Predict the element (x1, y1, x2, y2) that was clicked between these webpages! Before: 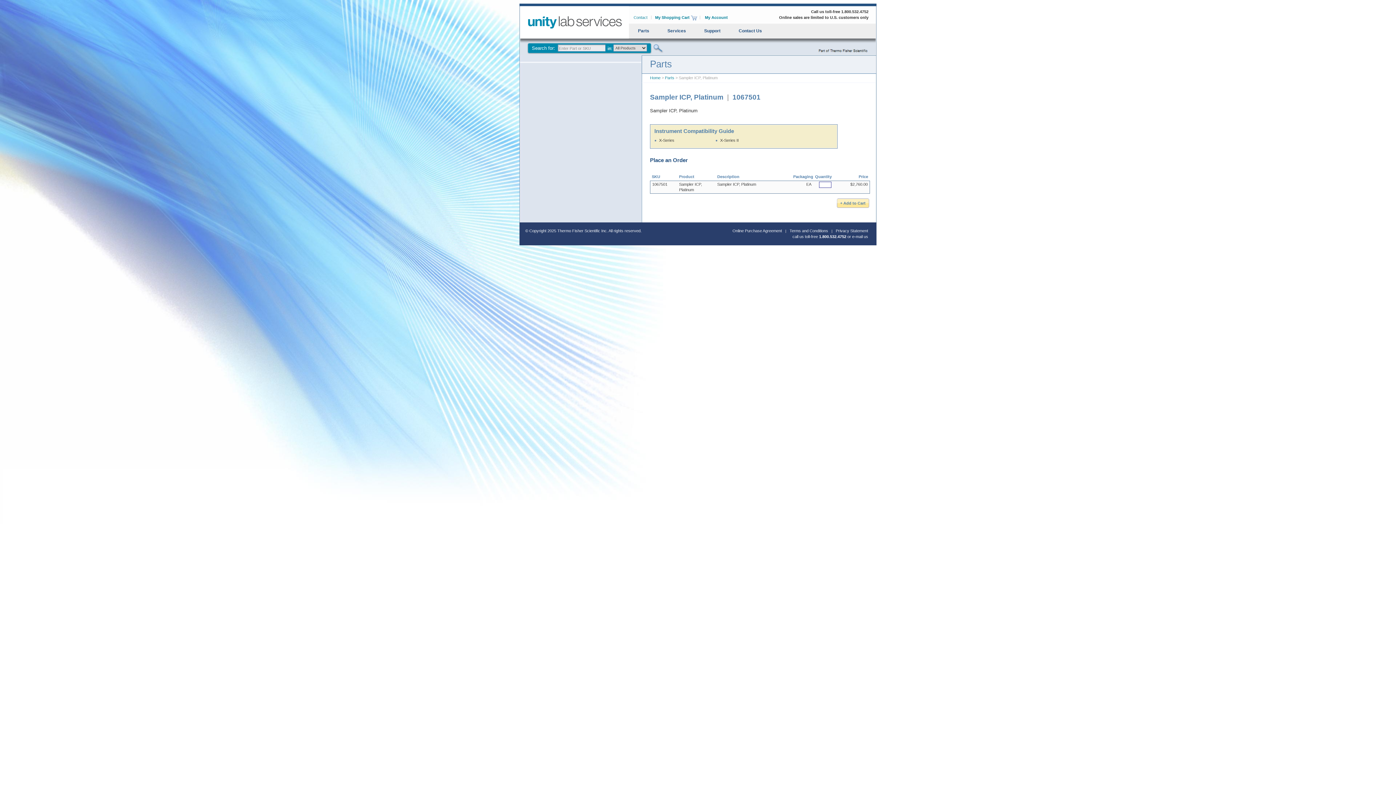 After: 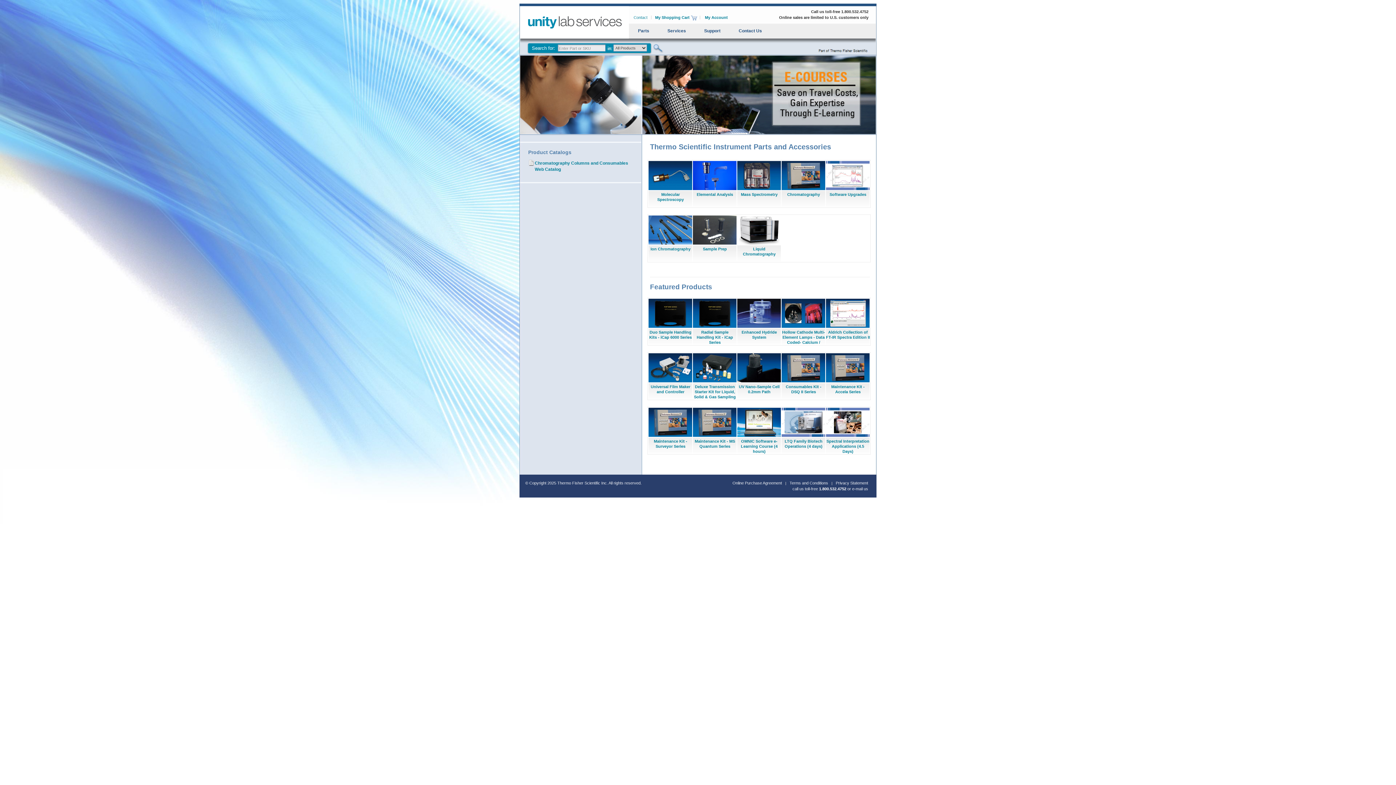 Action: label: Home bbox: (650, 75, 660, 80)